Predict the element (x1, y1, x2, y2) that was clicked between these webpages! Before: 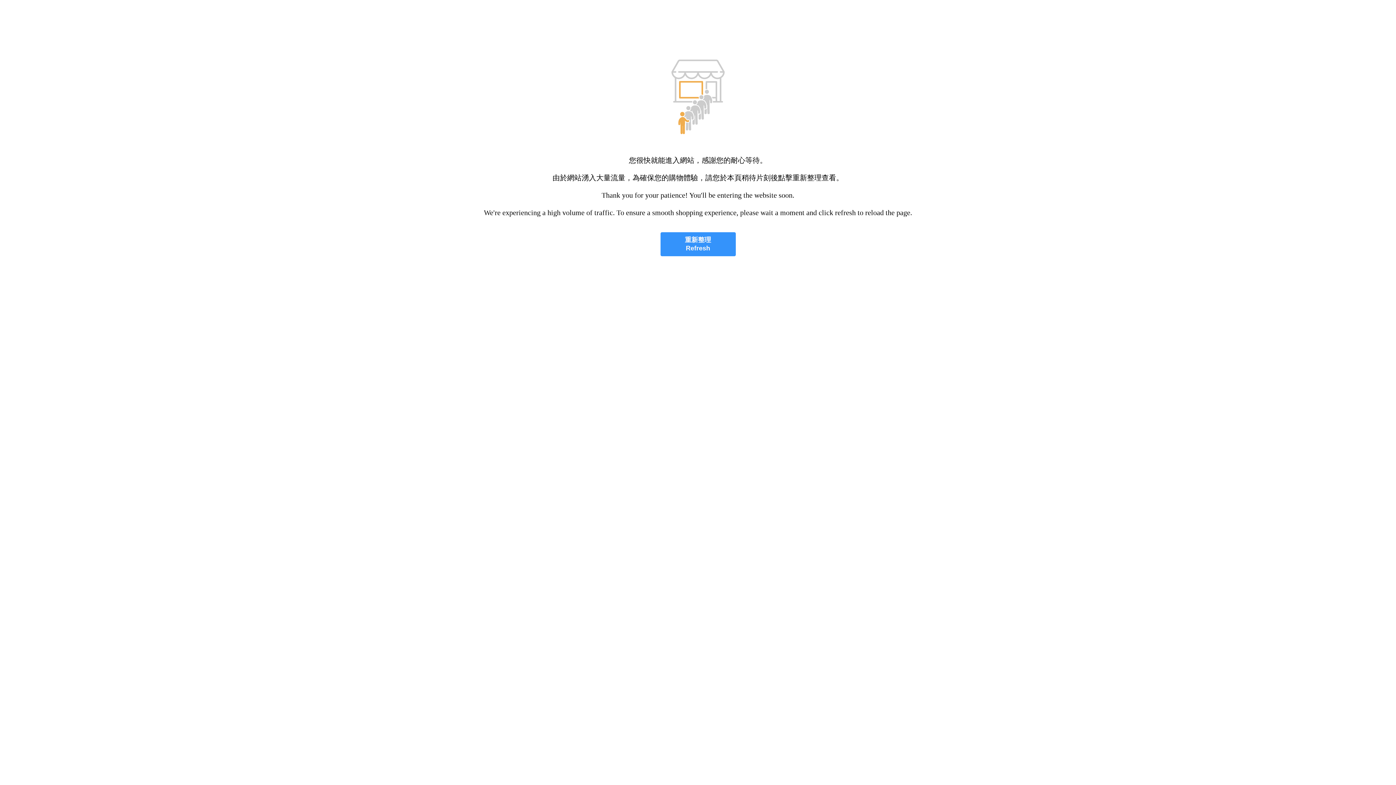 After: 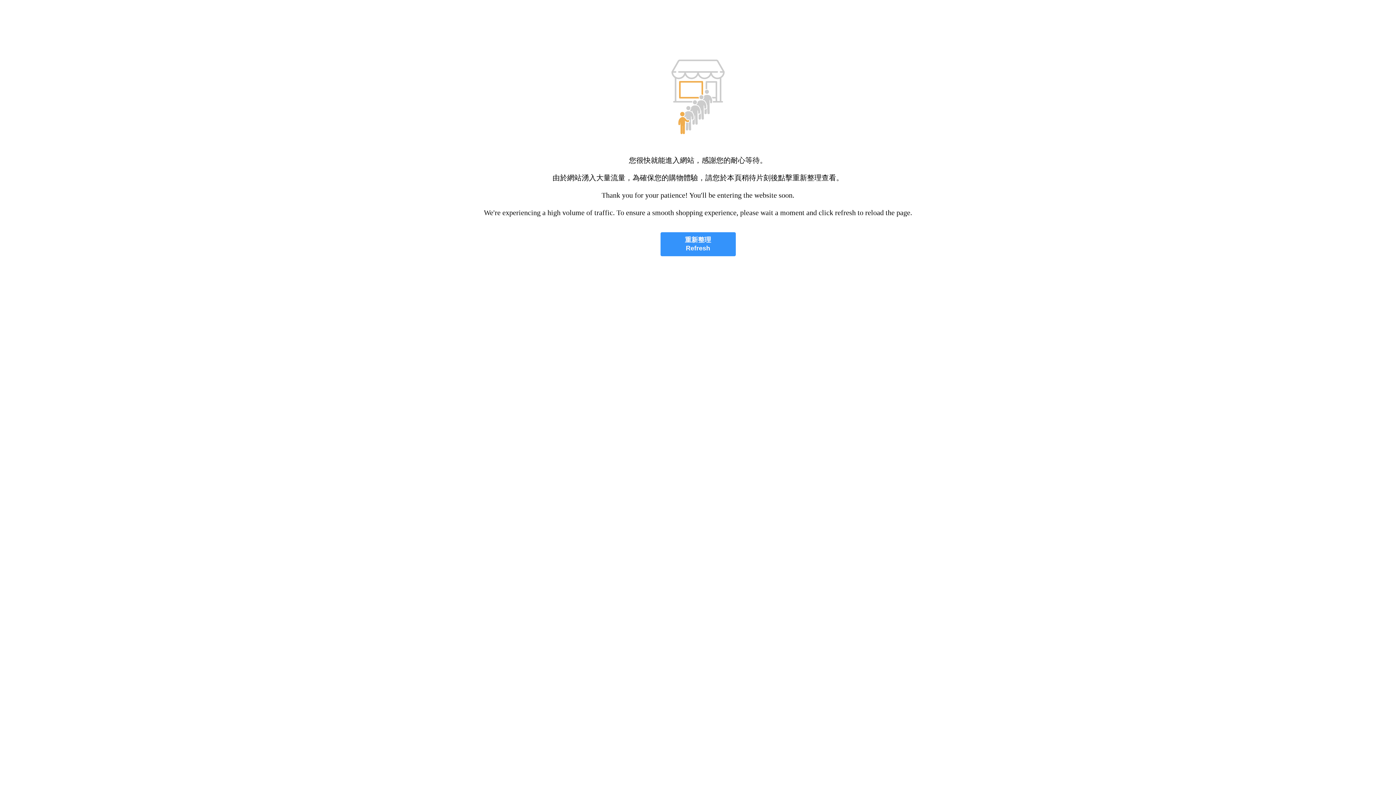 Action: bbox: (660, 232, 735, 256) label: 重新整理
Refresh